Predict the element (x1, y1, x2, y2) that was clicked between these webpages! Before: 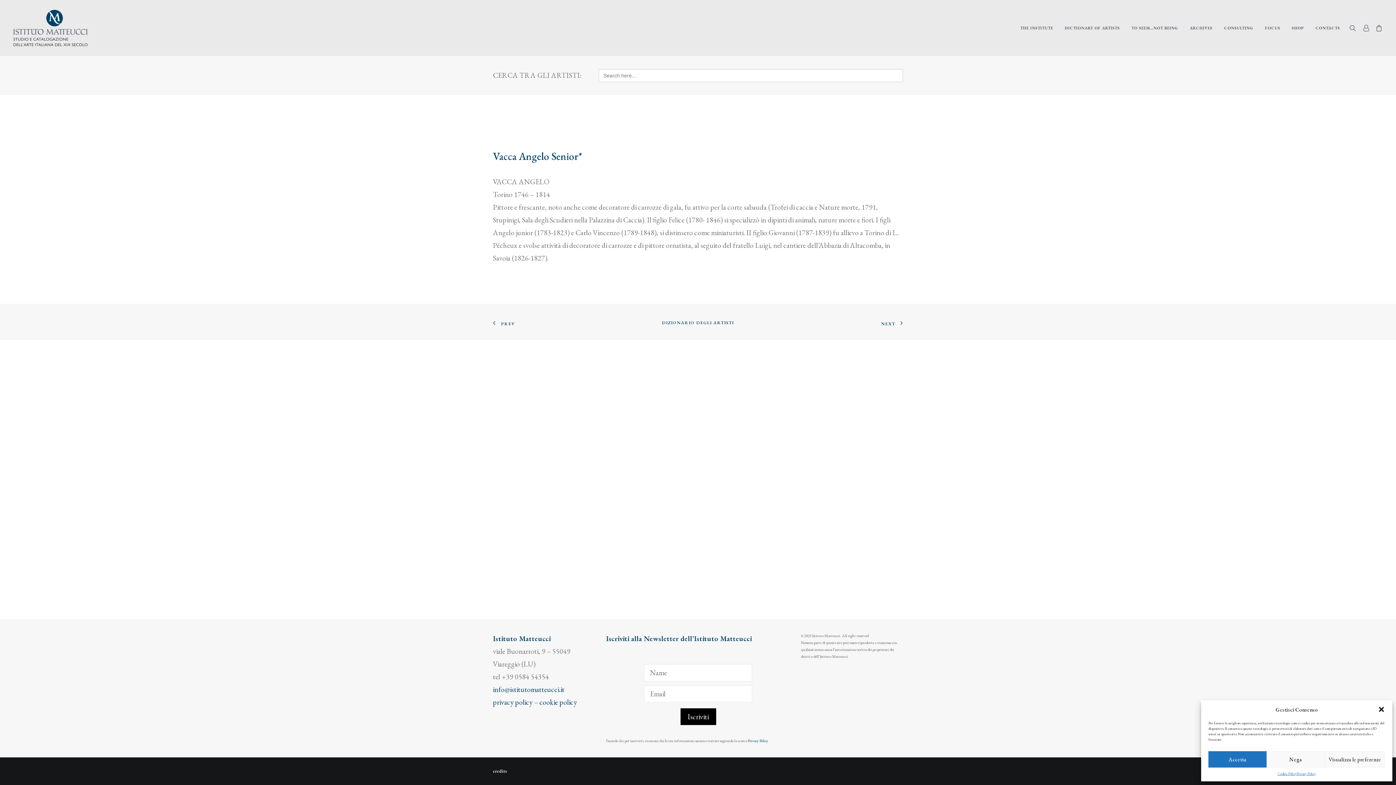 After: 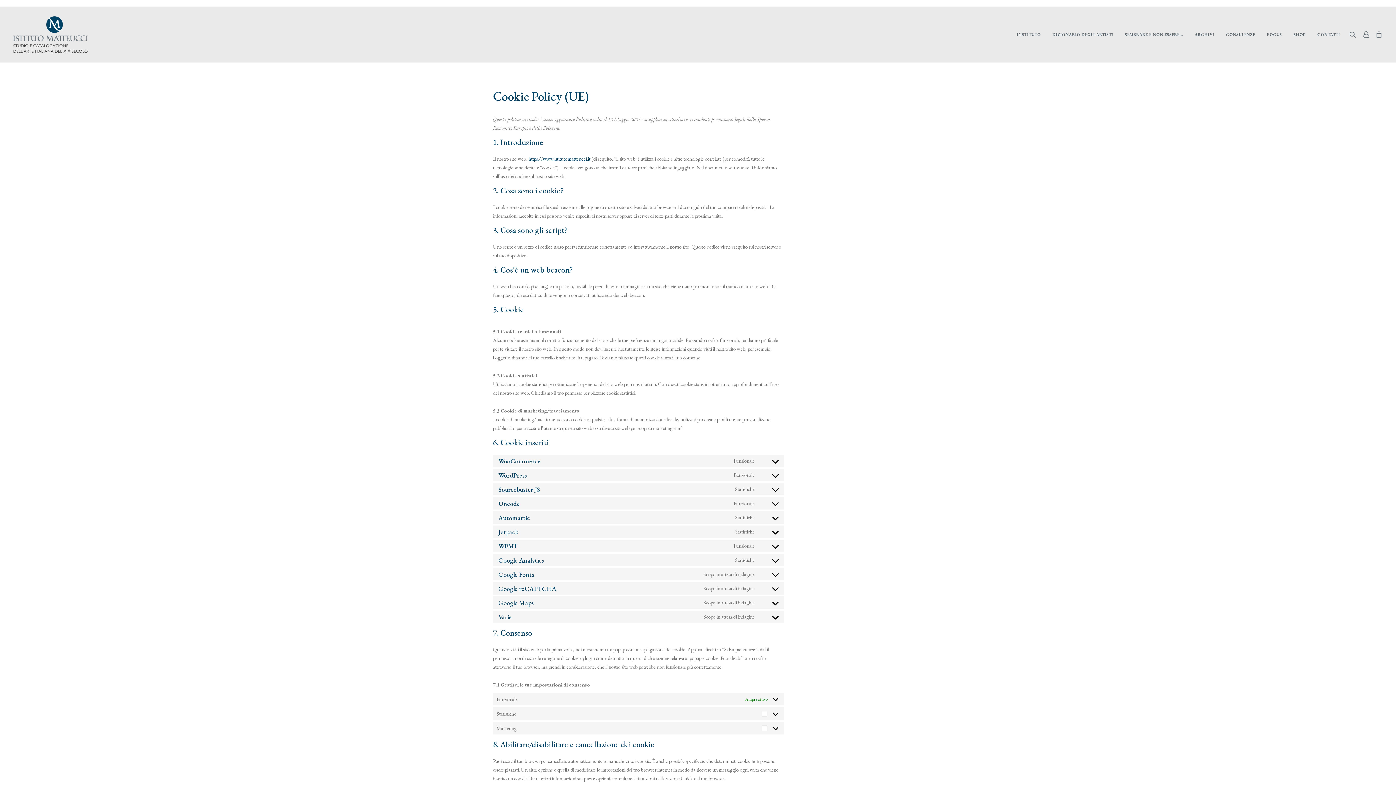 Action: label: Cookie Policy bbox: (1277, 771, 1296, 776)